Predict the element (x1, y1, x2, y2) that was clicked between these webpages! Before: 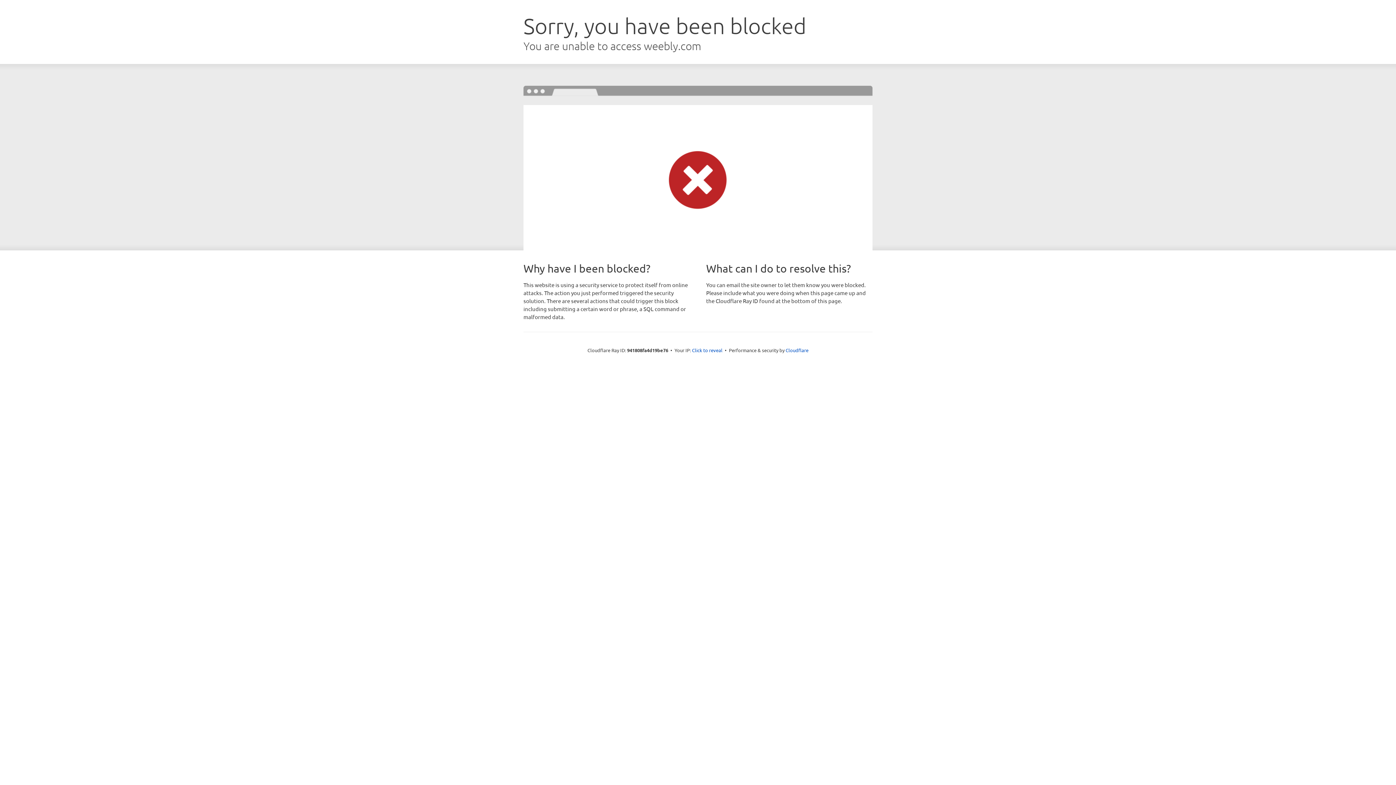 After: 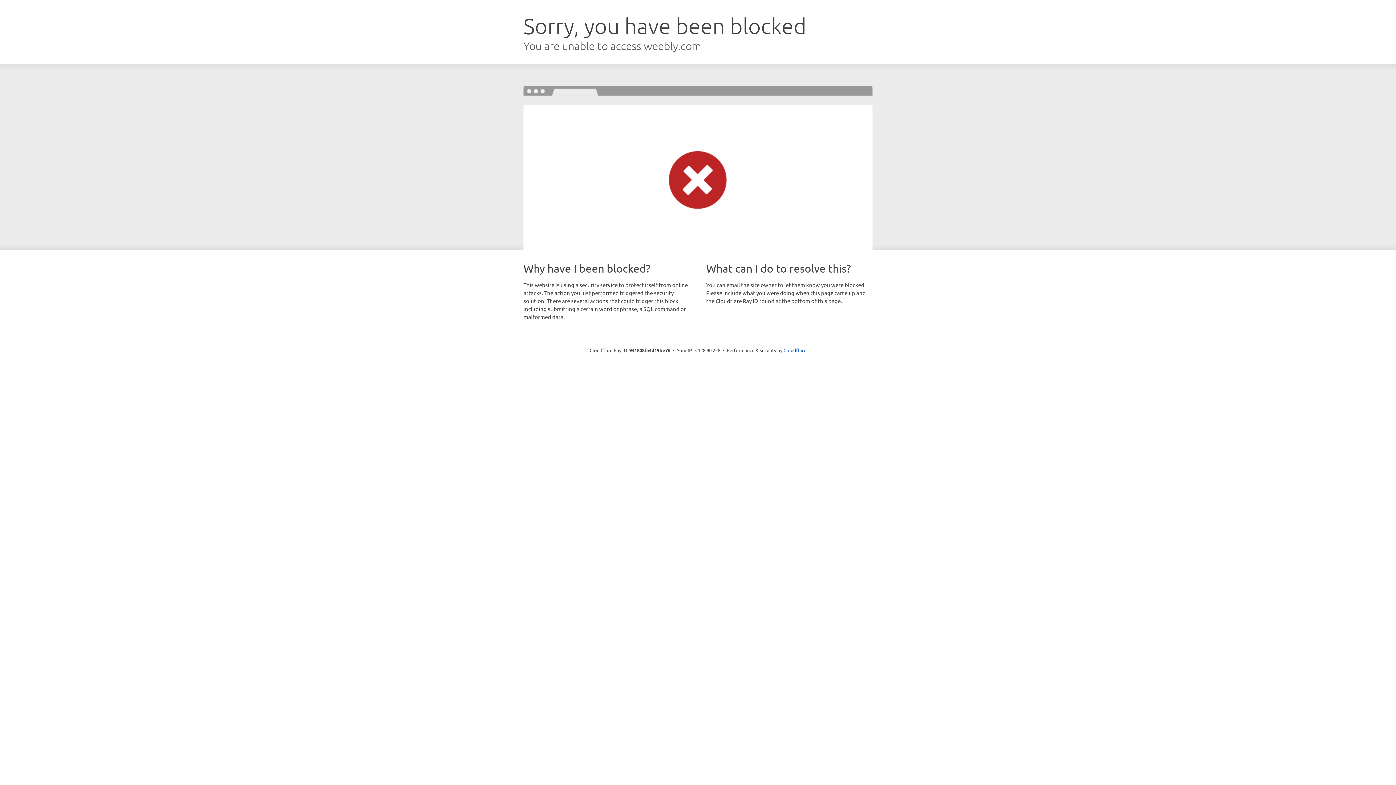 Action: bbox: (692, 346, 722, 353) label: Click to reveal